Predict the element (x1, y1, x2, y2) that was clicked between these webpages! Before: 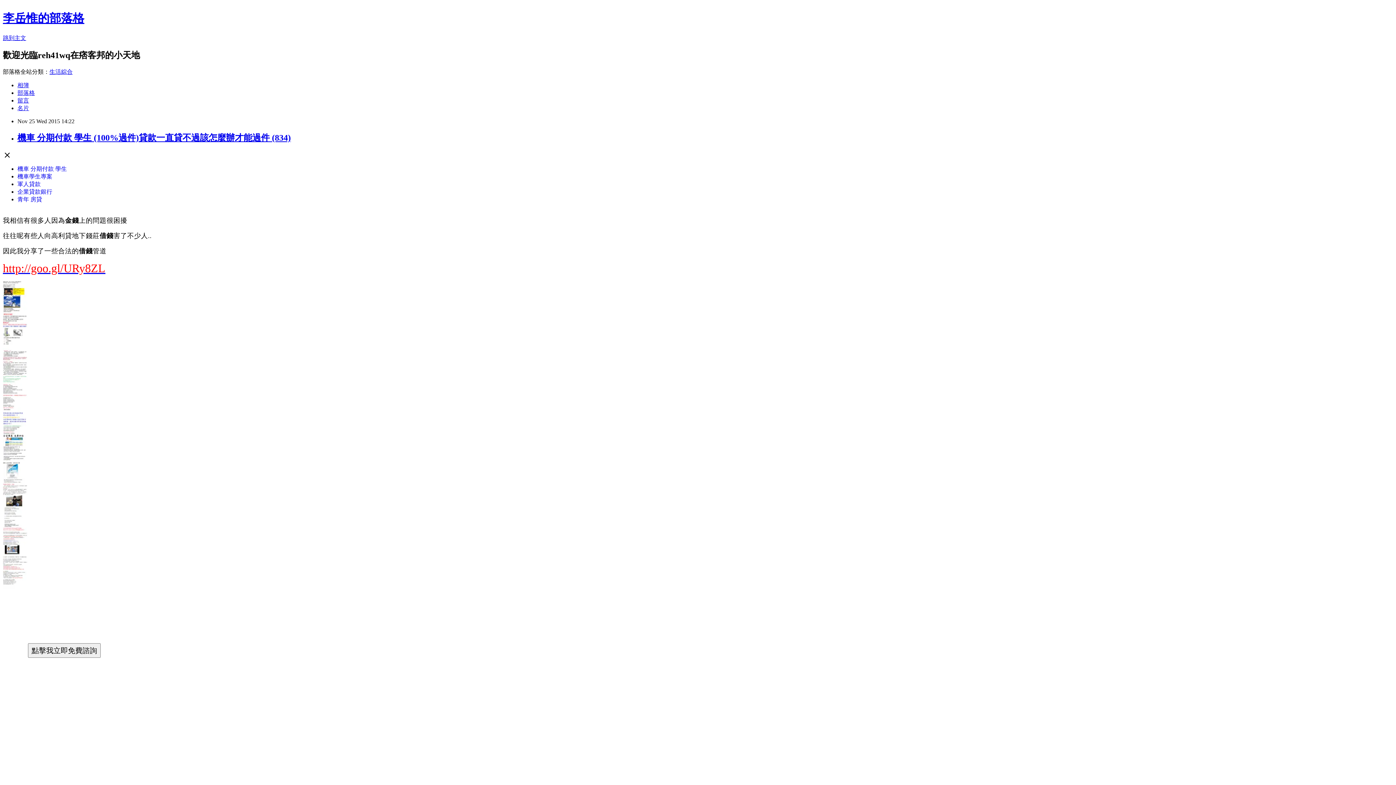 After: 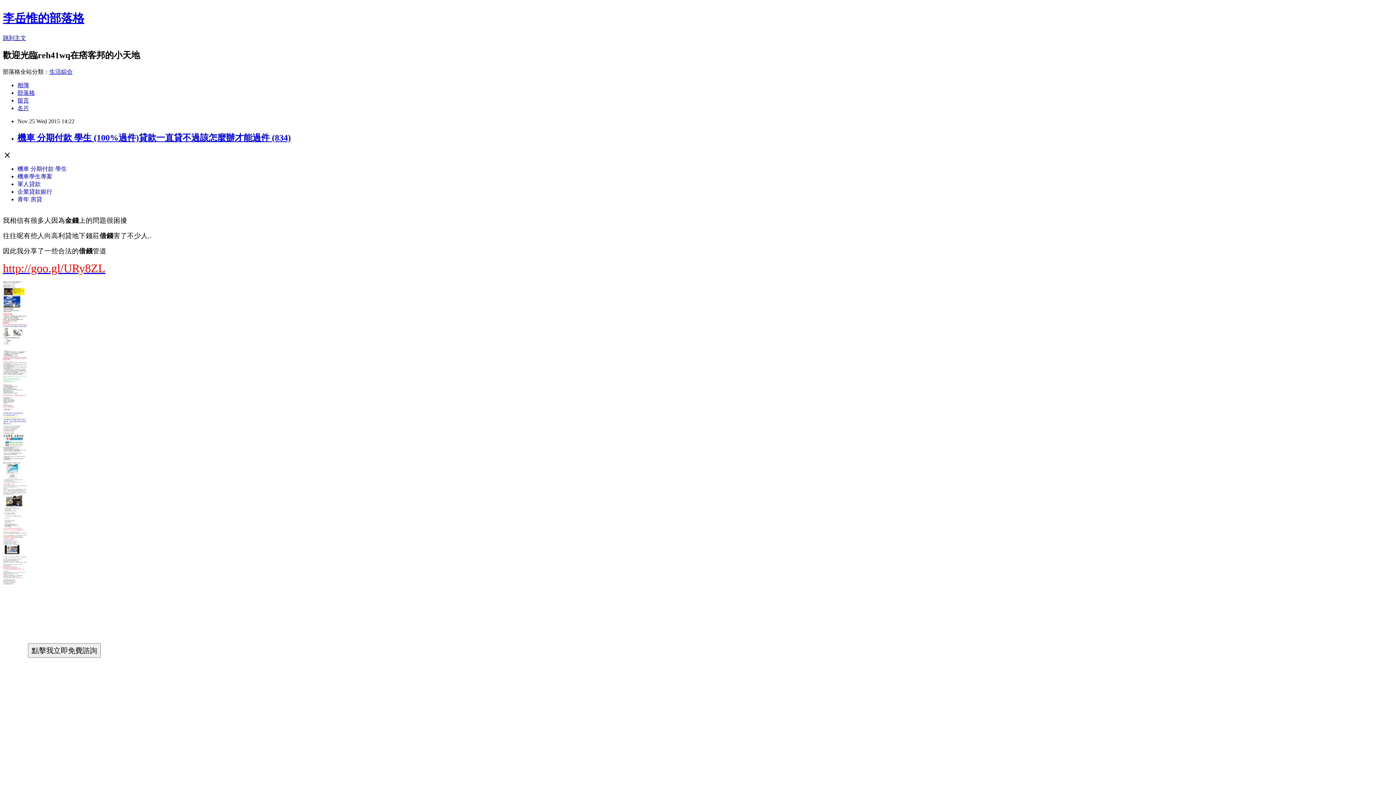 Action: label: 生活綜合 bbox: (49, 68, 72, 74)